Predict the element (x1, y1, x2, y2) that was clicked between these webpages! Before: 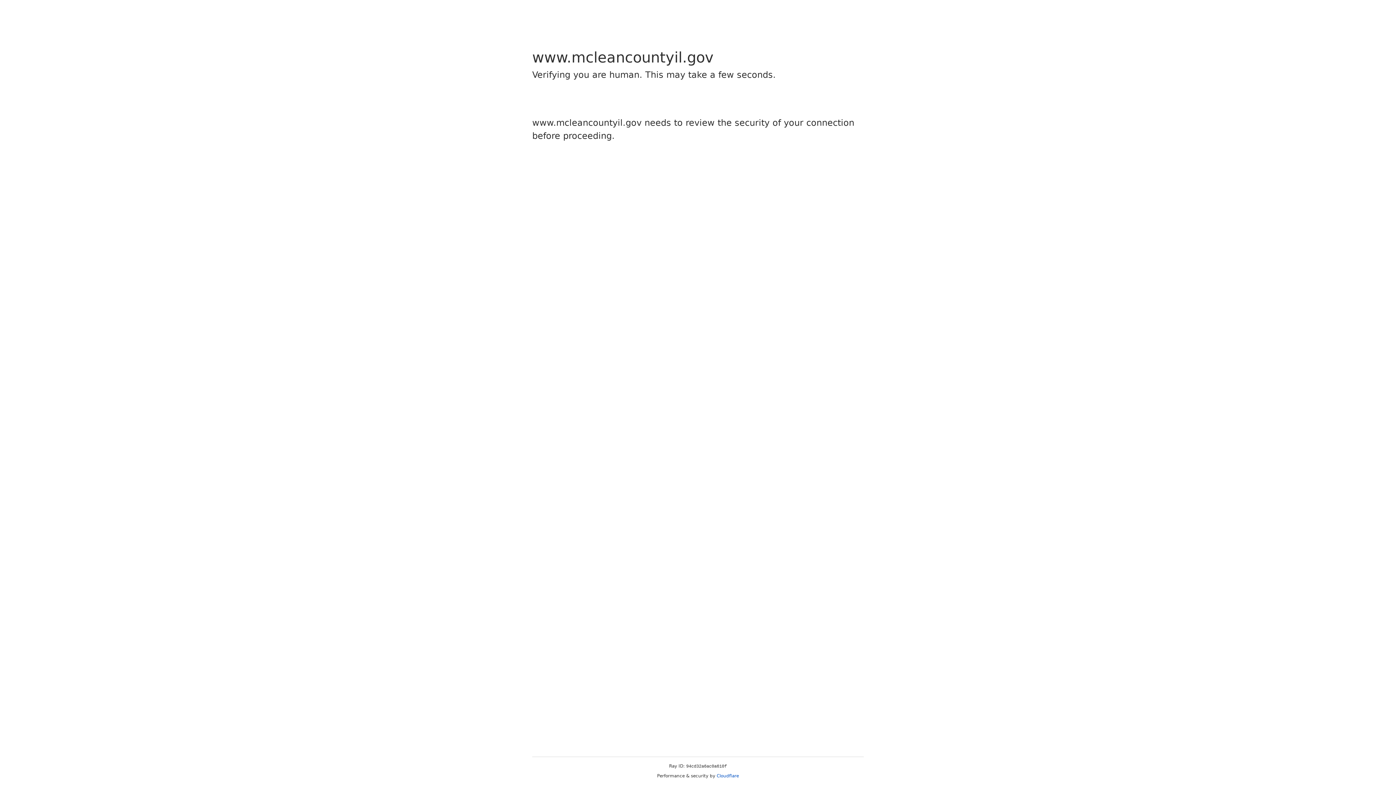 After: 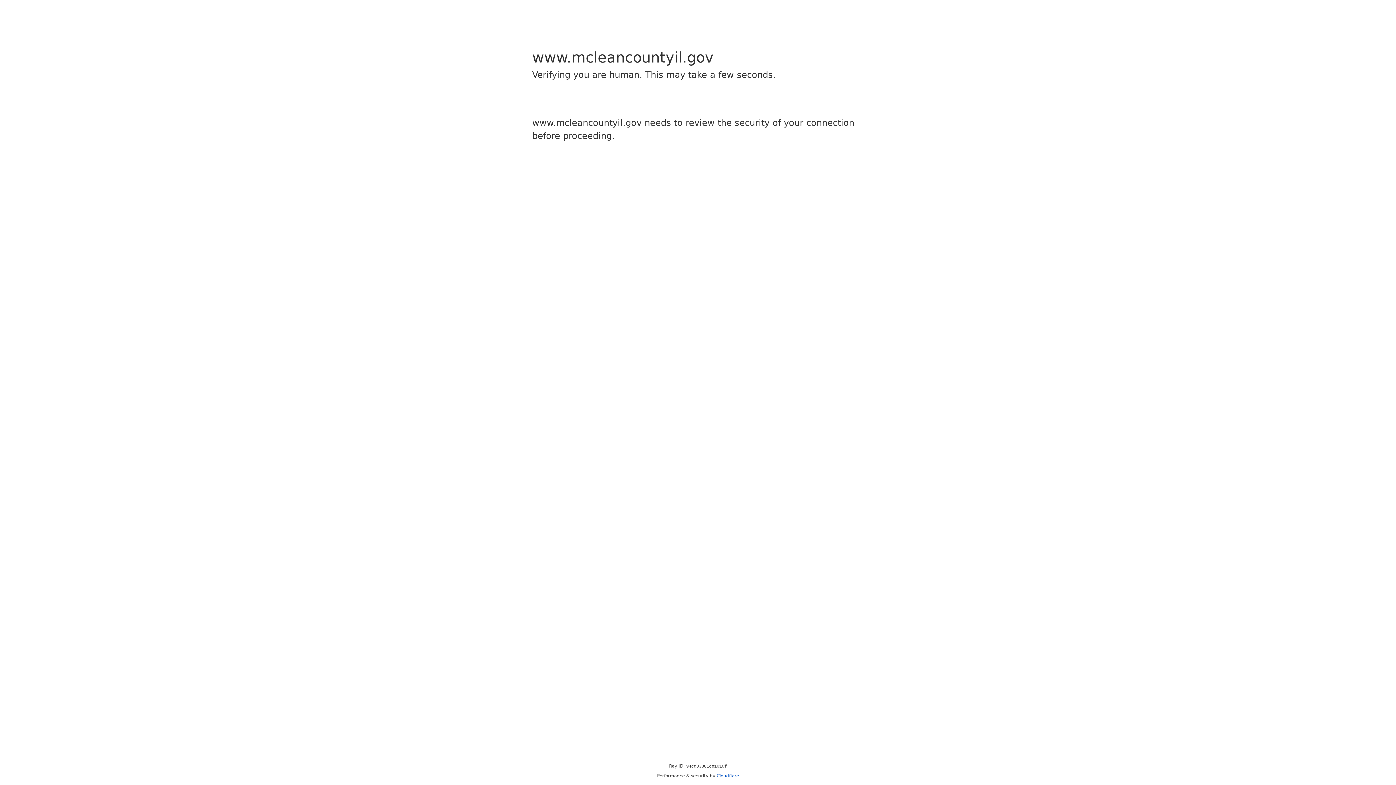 Action: label: Cloudflare bbox: (716, 773, 739, 778)